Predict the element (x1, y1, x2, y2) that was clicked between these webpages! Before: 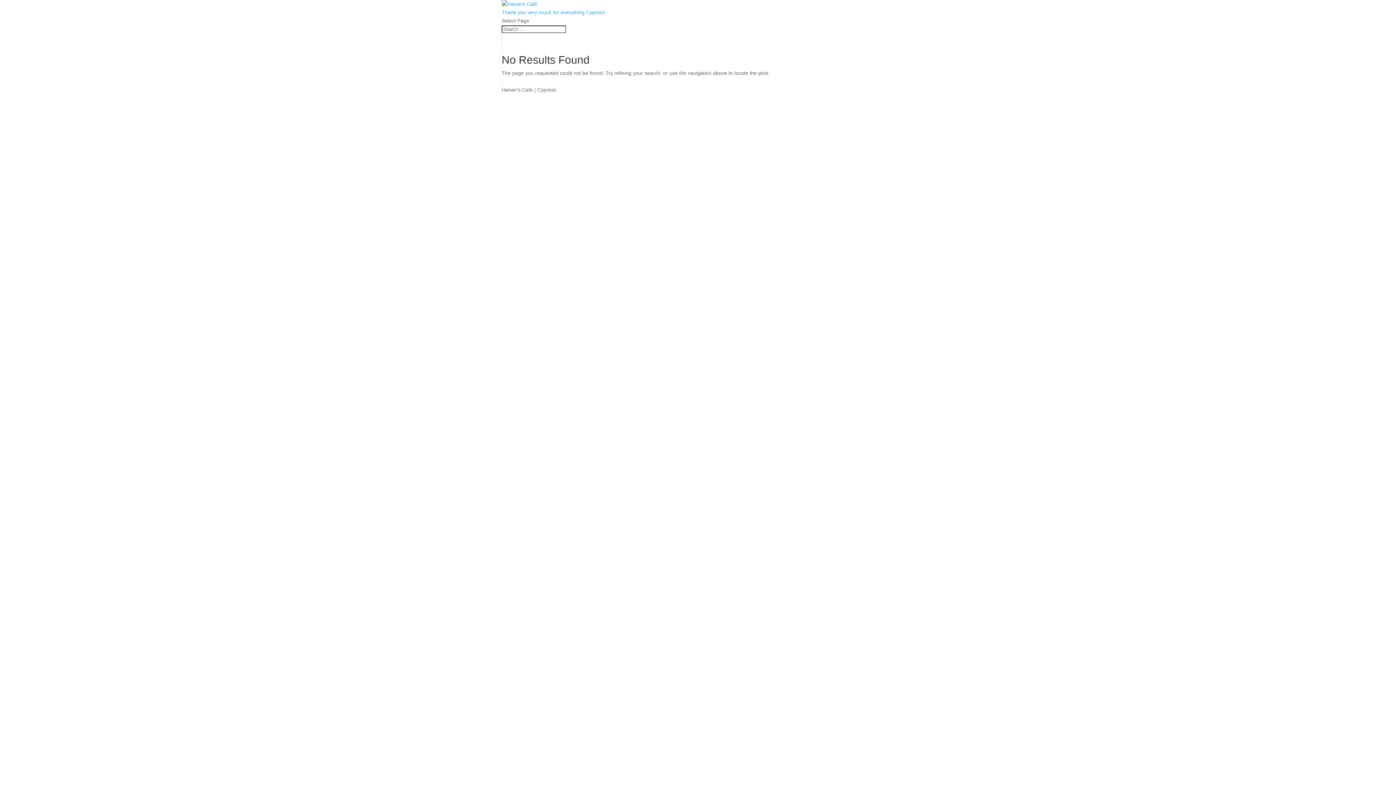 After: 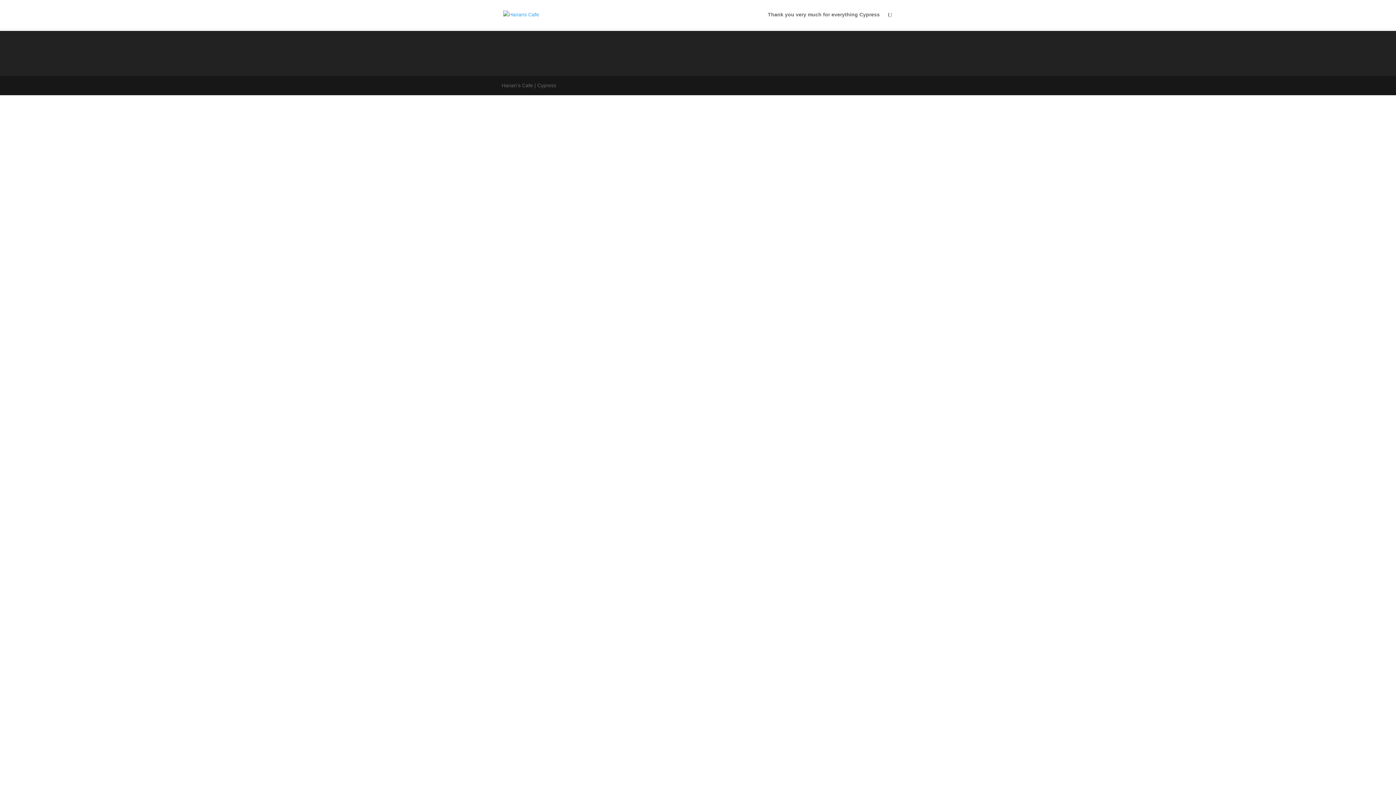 Action: bbox: (501, 1, 537, 6)